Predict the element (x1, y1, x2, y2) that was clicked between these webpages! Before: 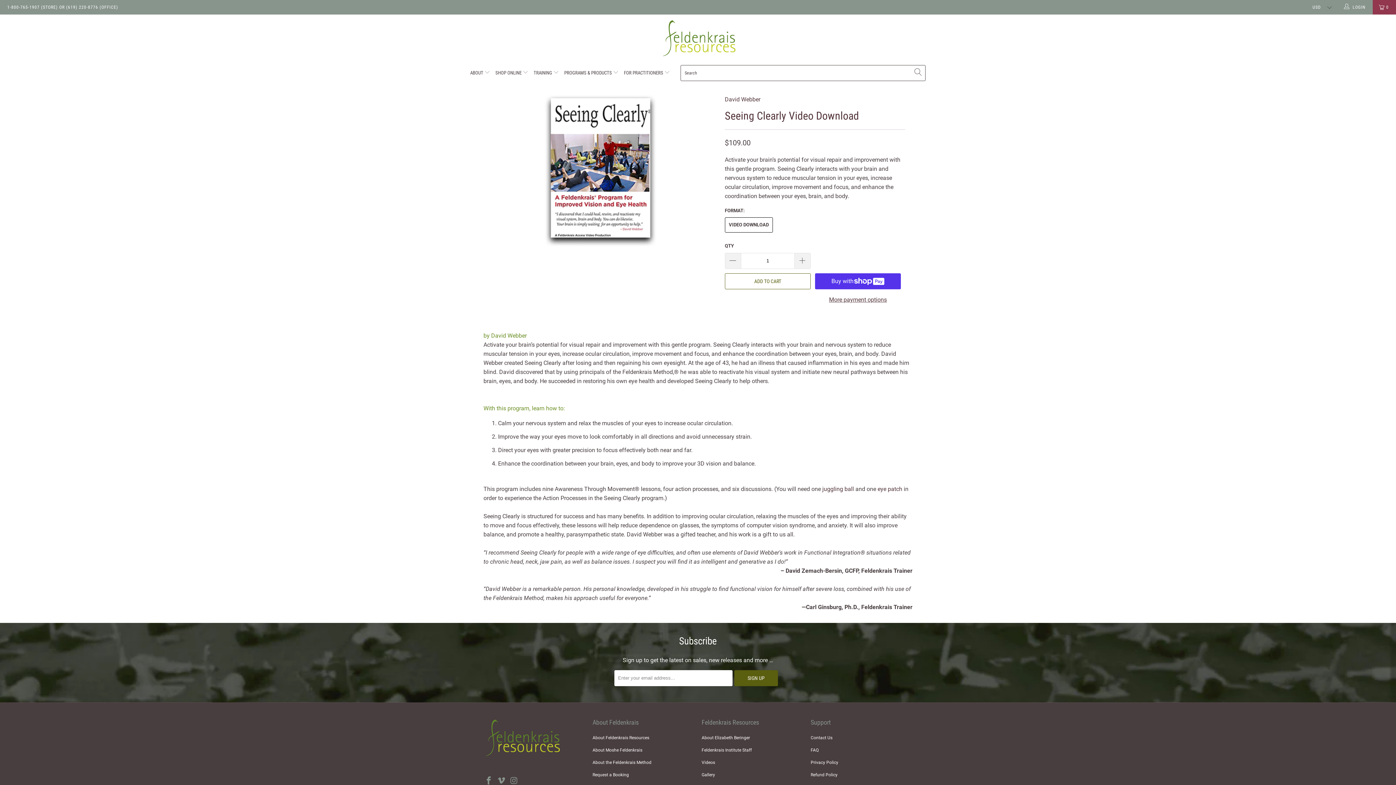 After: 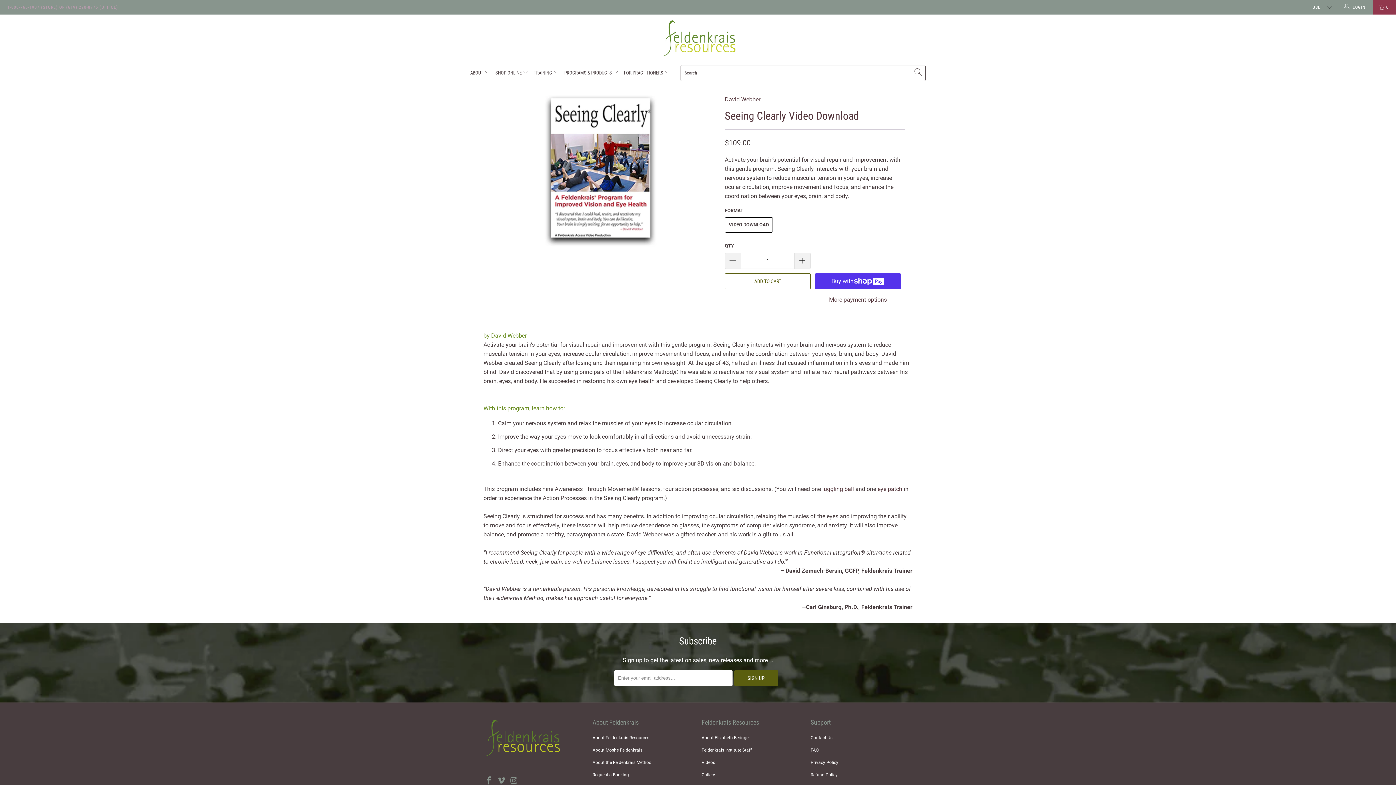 Action: label: 1-800-765-1907 (STORE) OR (619) 220-8776 (OFFICE) bbox: (7, 0, 118, 14)